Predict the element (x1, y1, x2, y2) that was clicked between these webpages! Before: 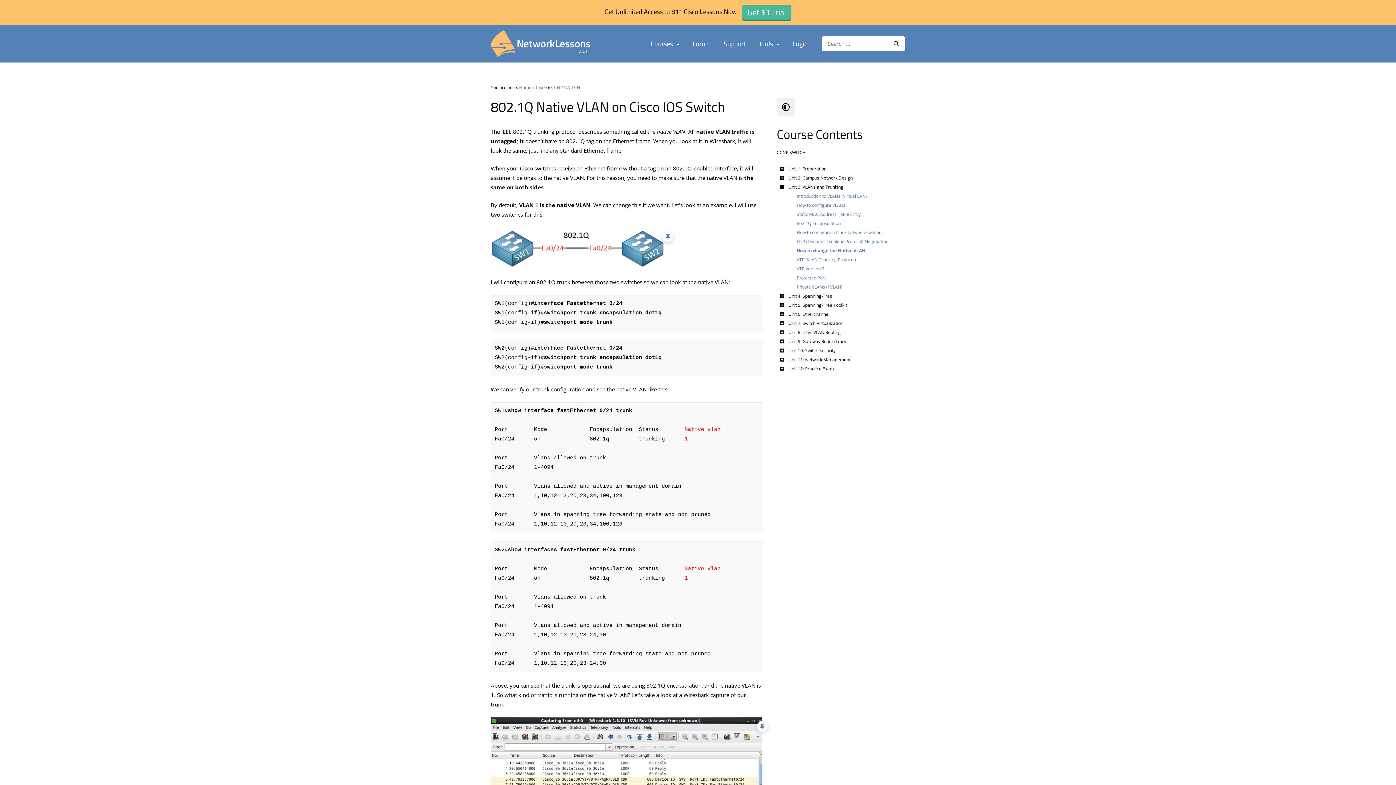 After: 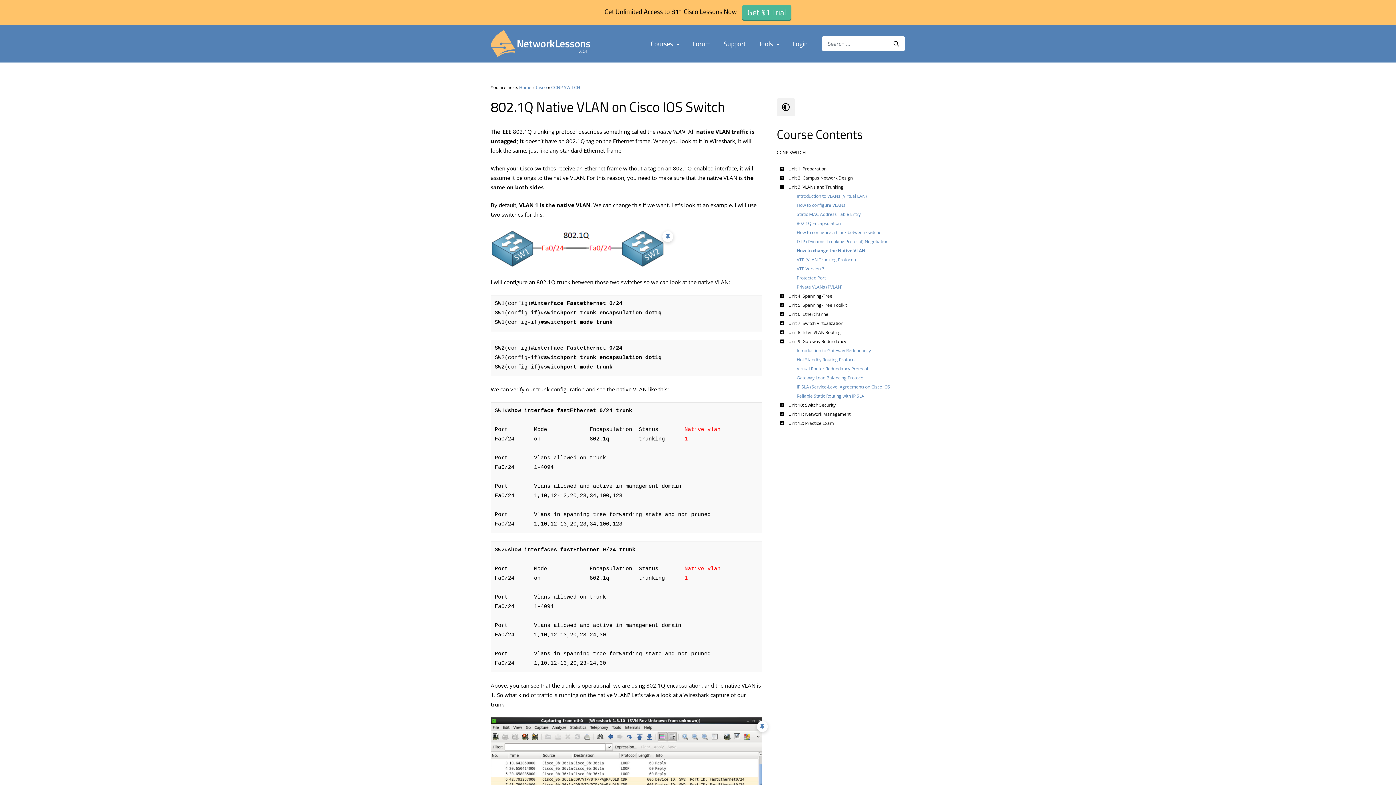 Action: label: Toggle Submenu bbox: (776, 337, 787, 346)